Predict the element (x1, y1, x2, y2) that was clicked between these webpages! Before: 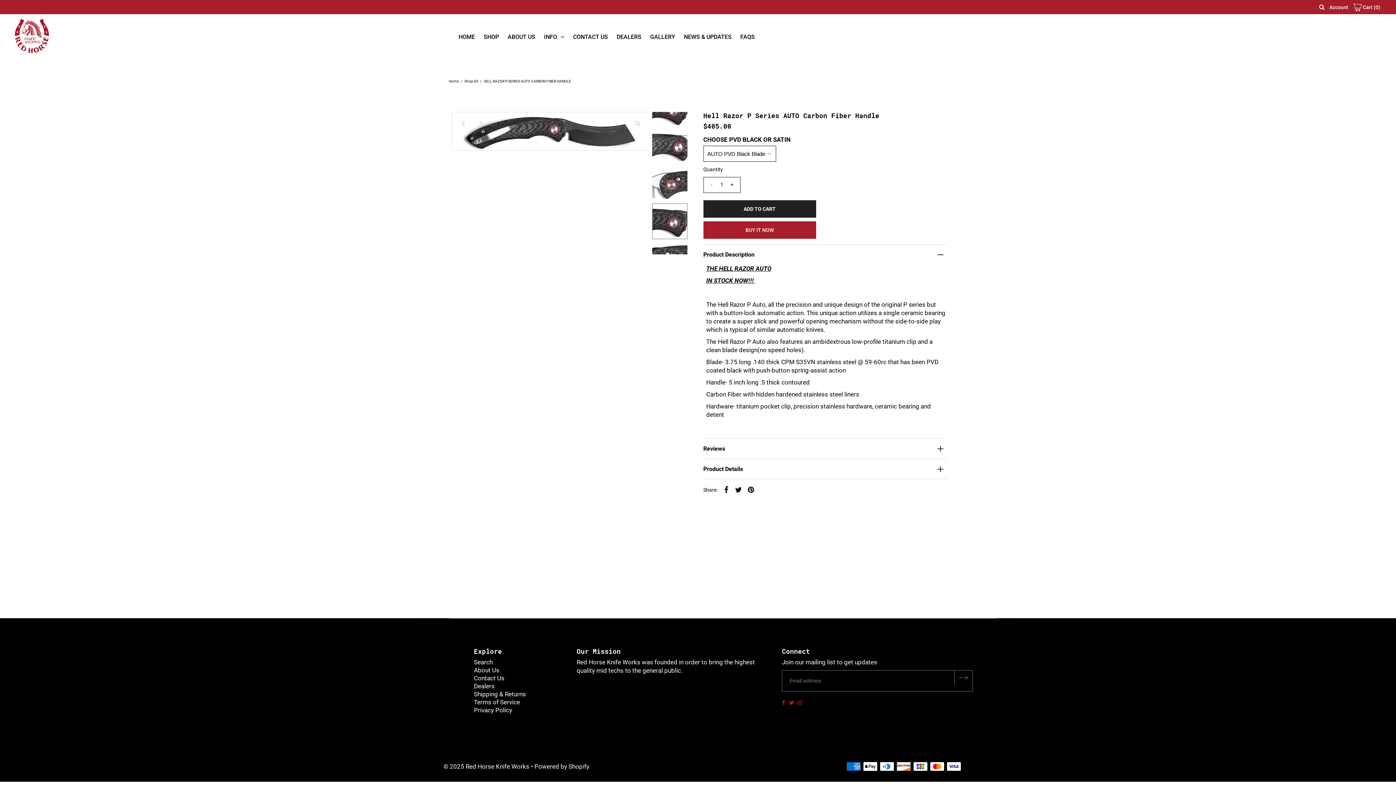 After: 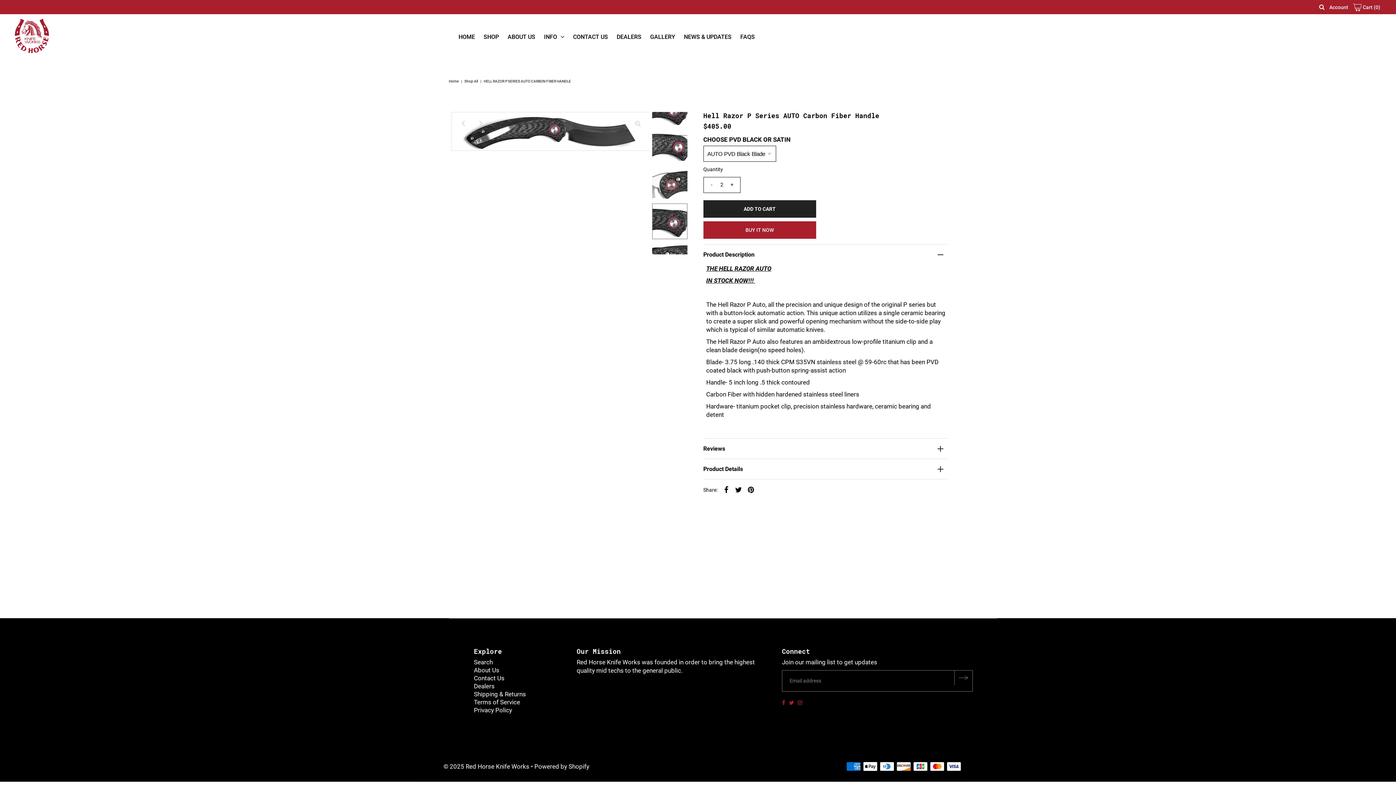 Action: label: + bbox: (728, 177, 735, 192)